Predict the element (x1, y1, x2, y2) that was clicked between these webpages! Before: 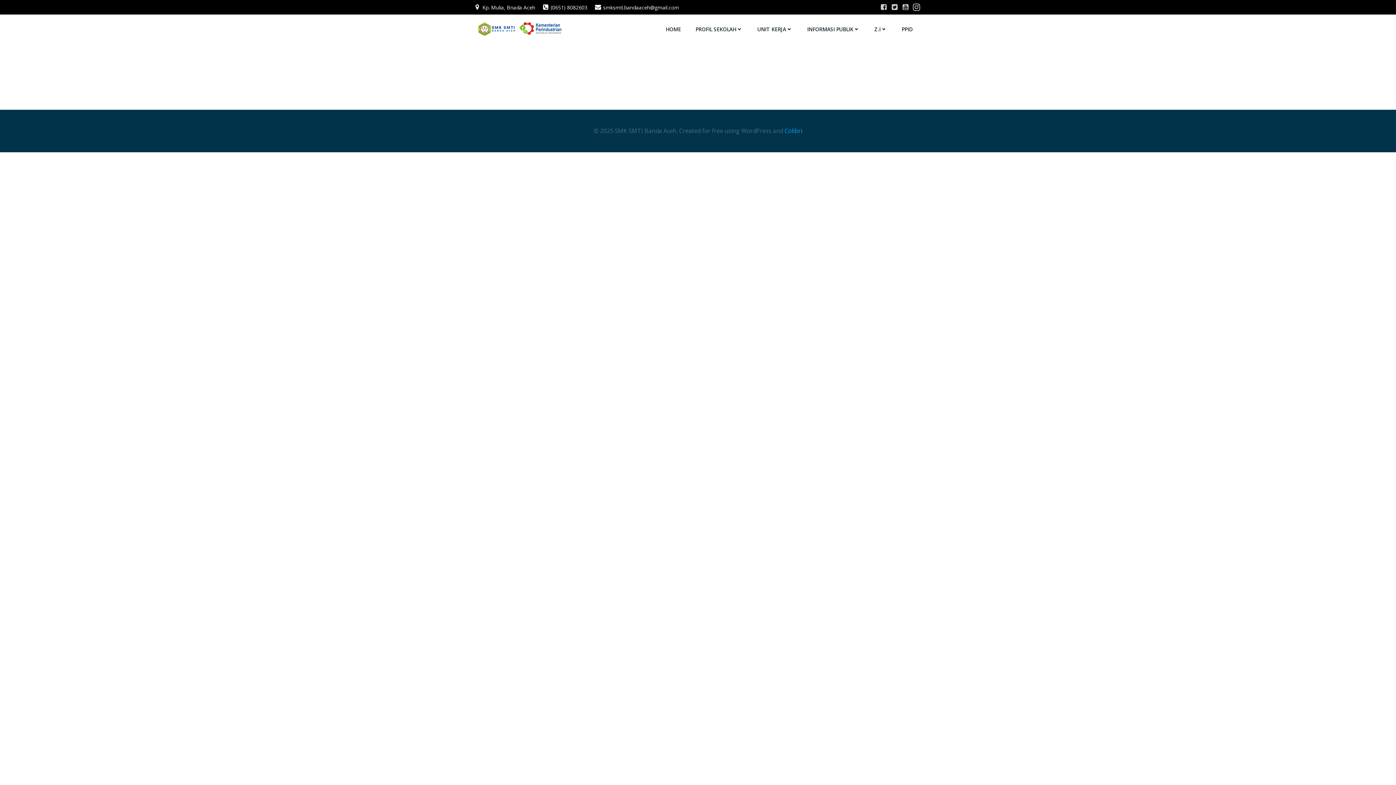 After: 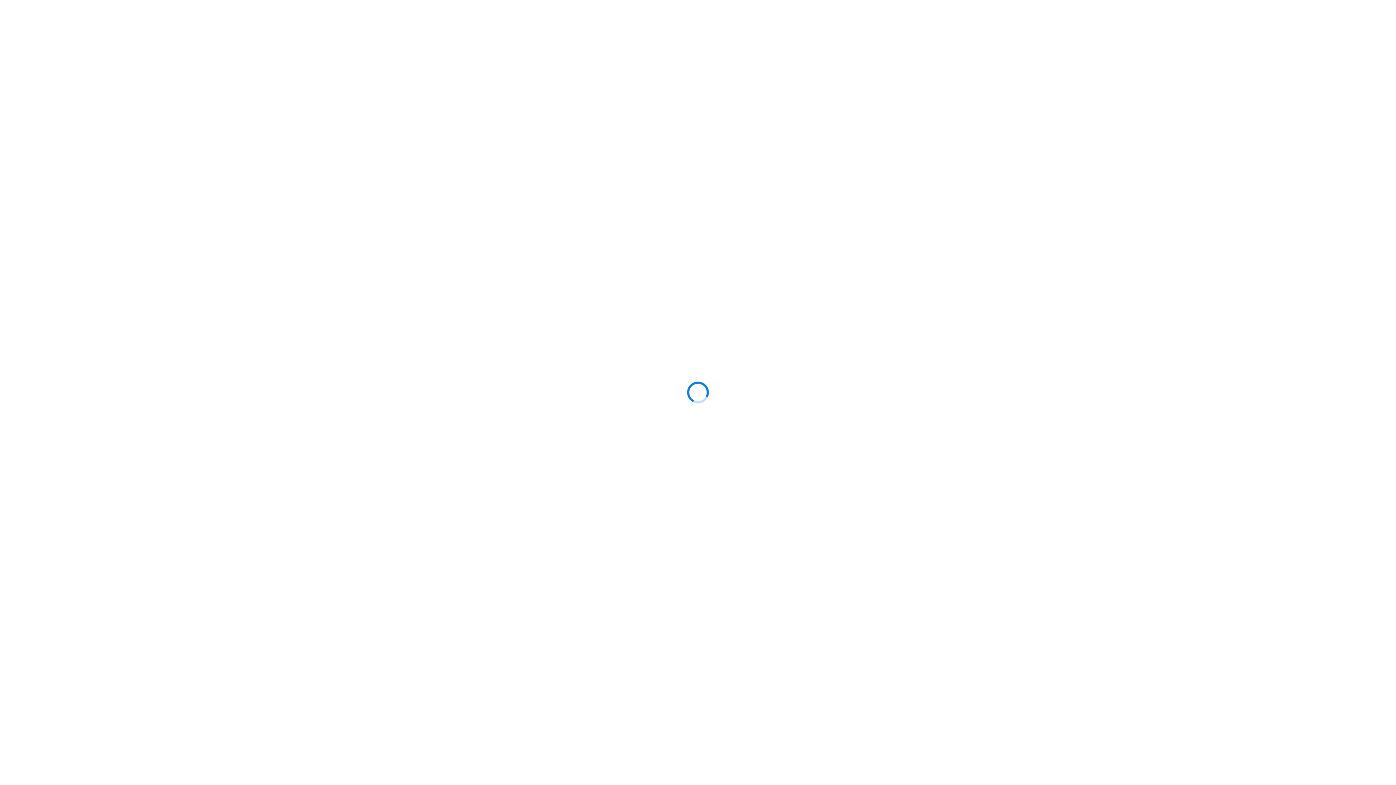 Action: label: PPID bbox: (901, 25, 912, 33)